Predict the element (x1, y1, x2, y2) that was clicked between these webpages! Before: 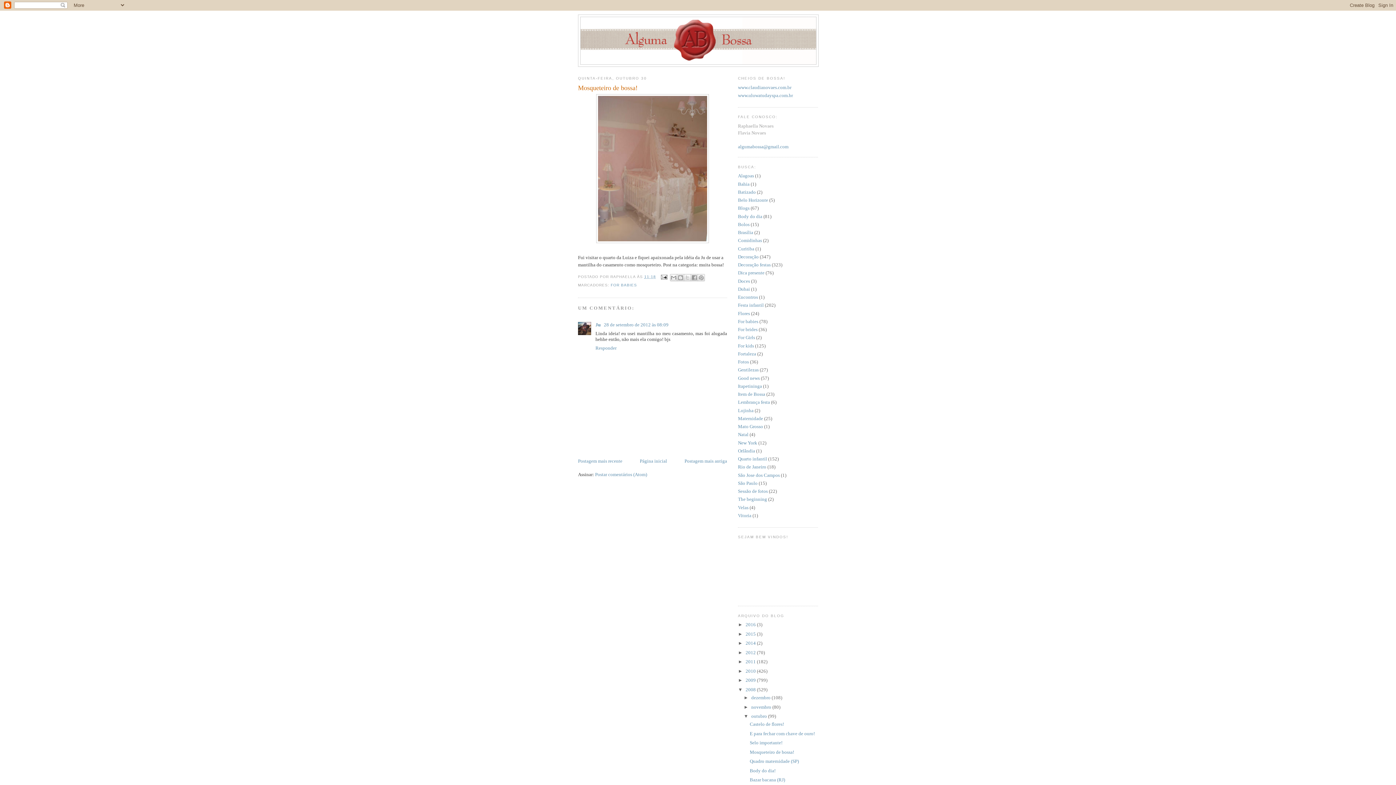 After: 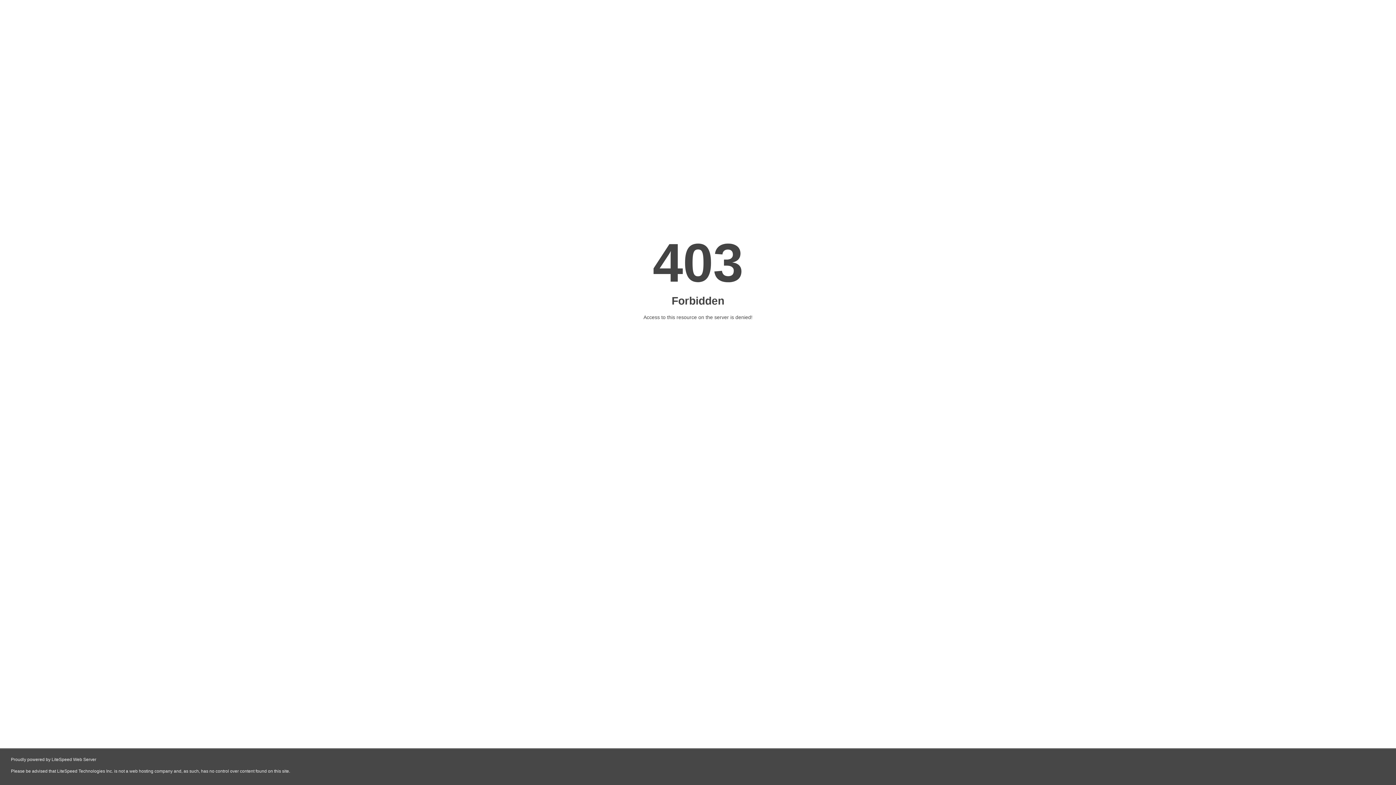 Action: bbox: (738, 84, 791, 90) label: www.claudianovaes.com.br